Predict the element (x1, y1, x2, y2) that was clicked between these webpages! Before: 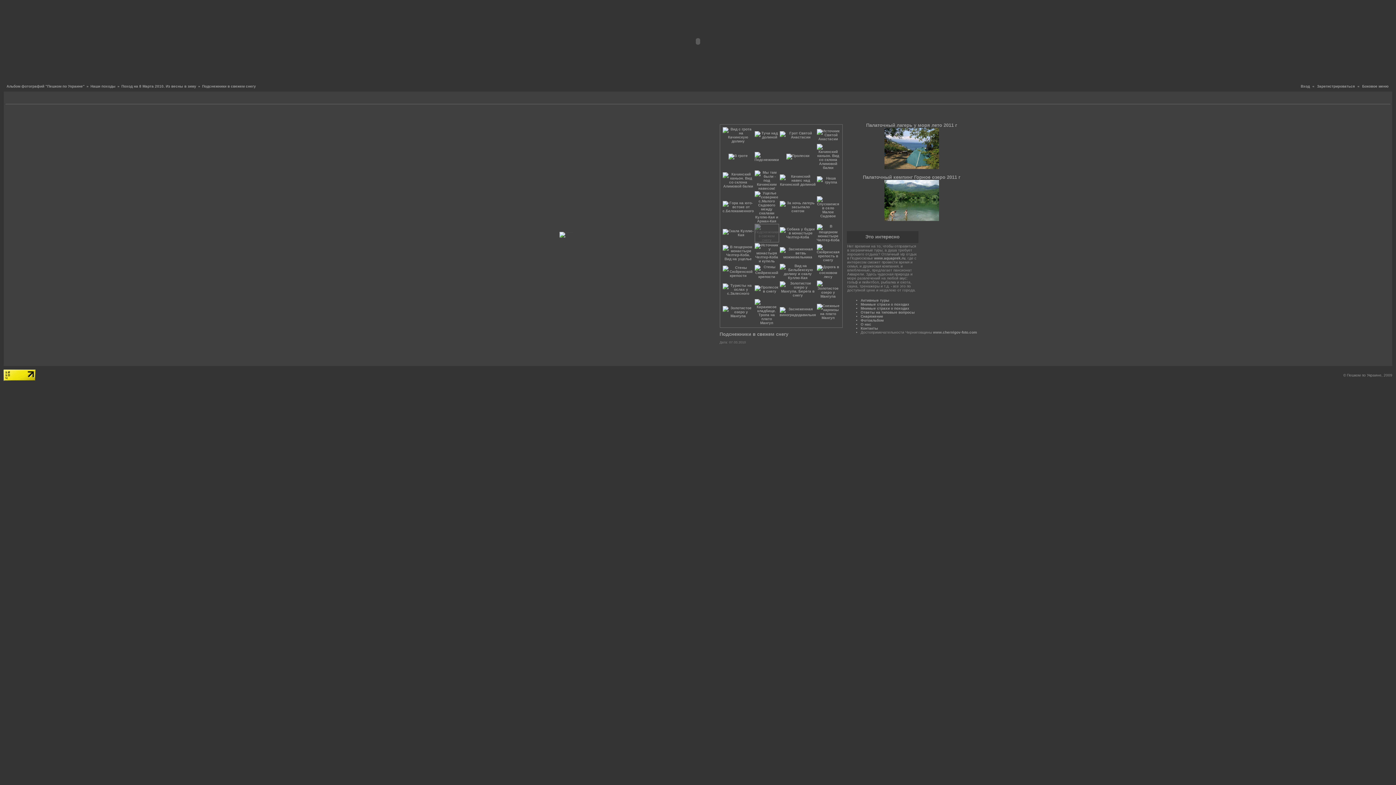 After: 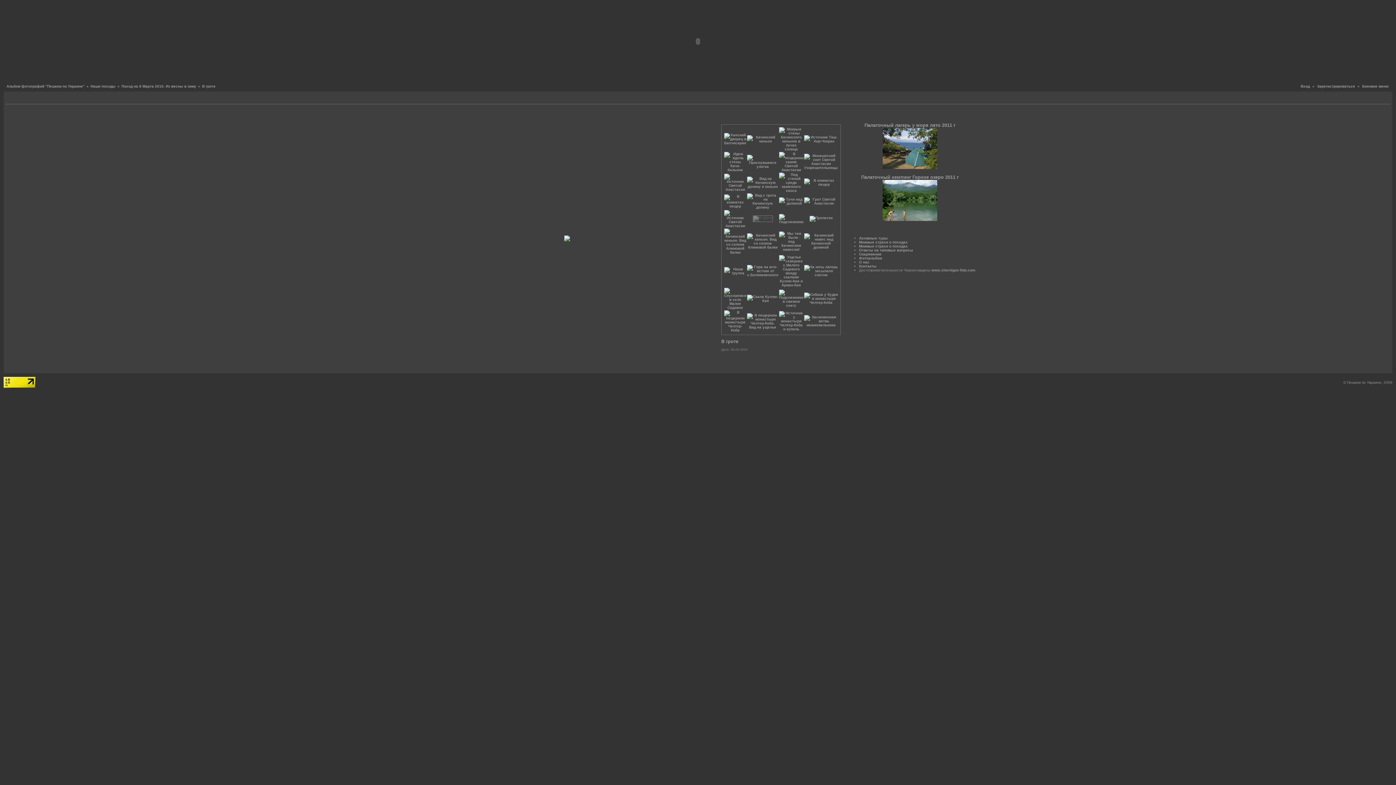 Action: bbox: (728, 153, 748, 157)